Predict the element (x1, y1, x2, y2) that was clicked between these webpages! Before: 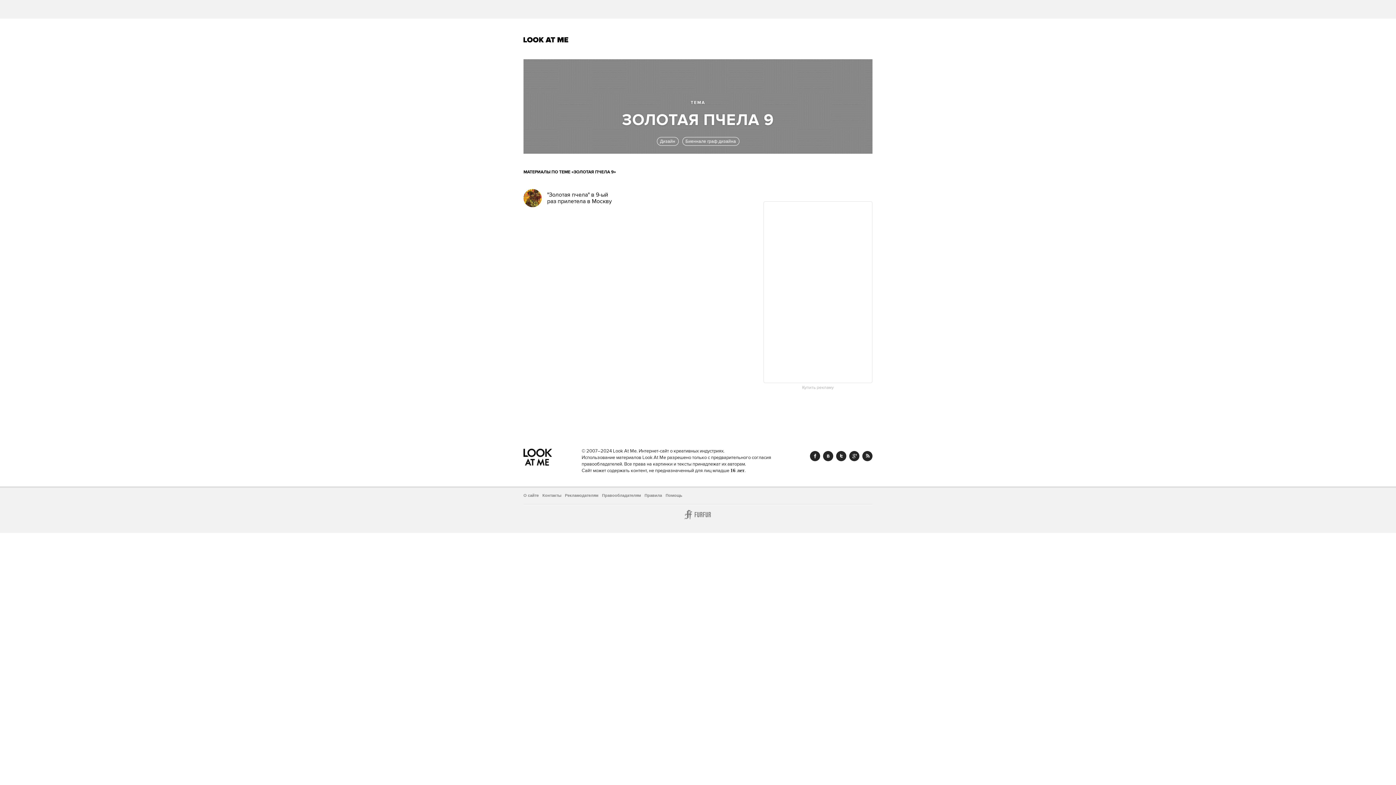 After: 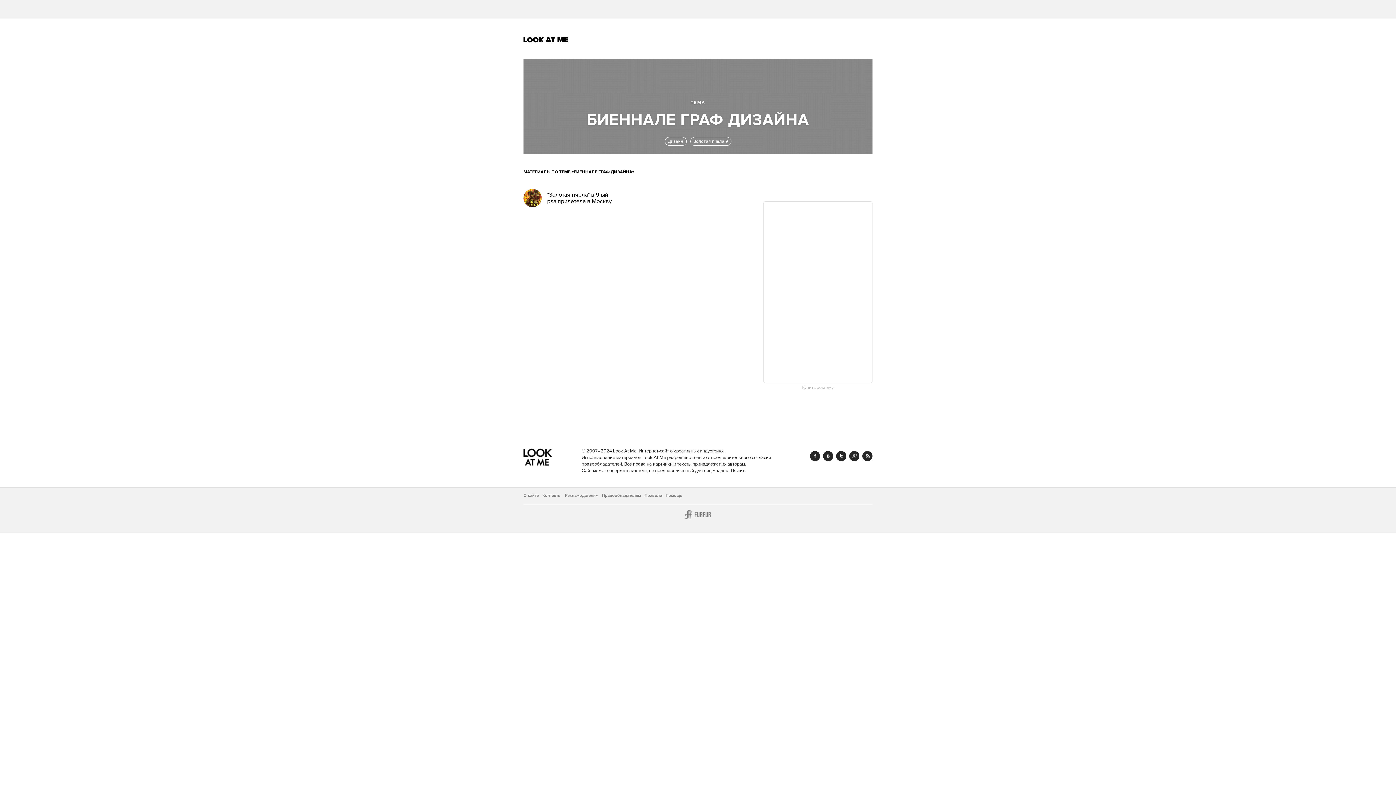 Action: bbox: (682, 137, 739, 145) label: Биеннале граф дизайна